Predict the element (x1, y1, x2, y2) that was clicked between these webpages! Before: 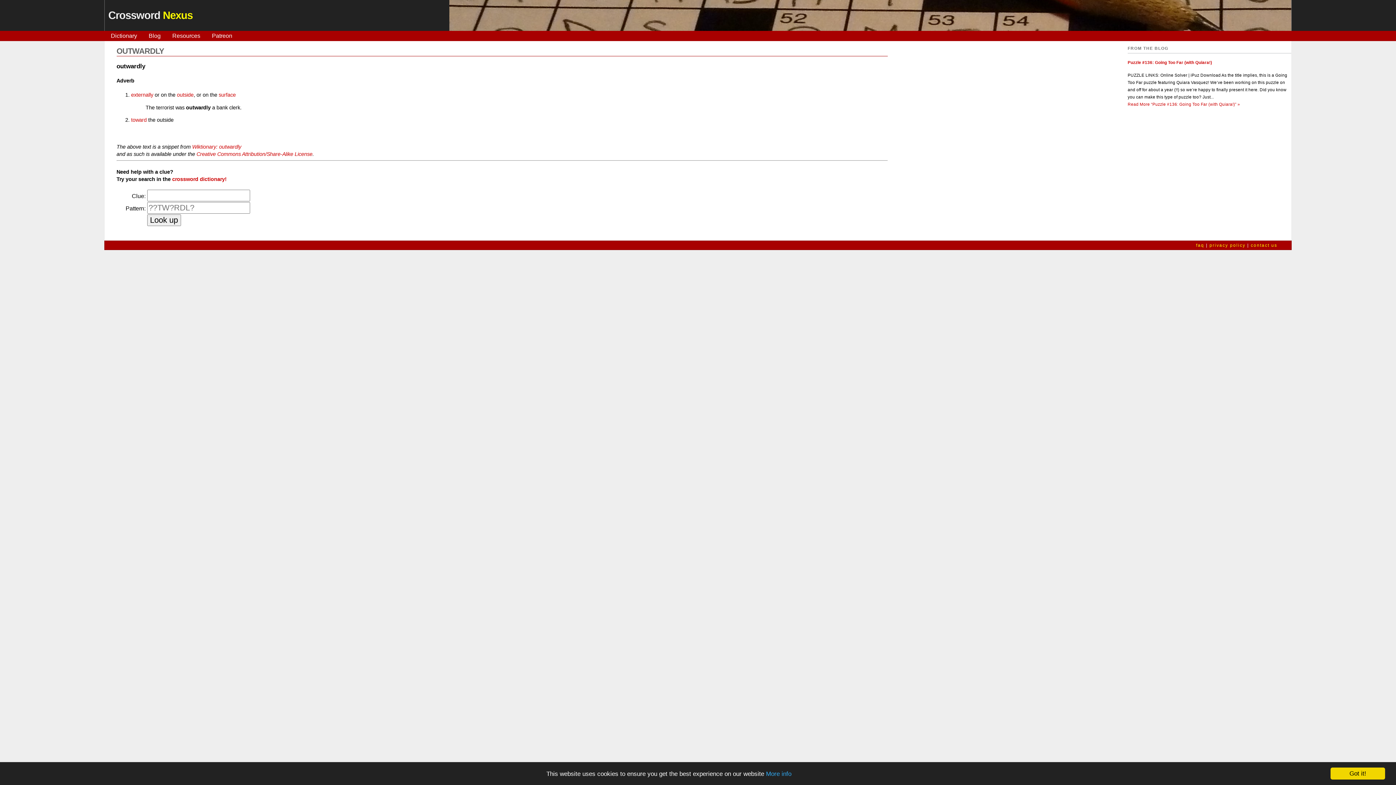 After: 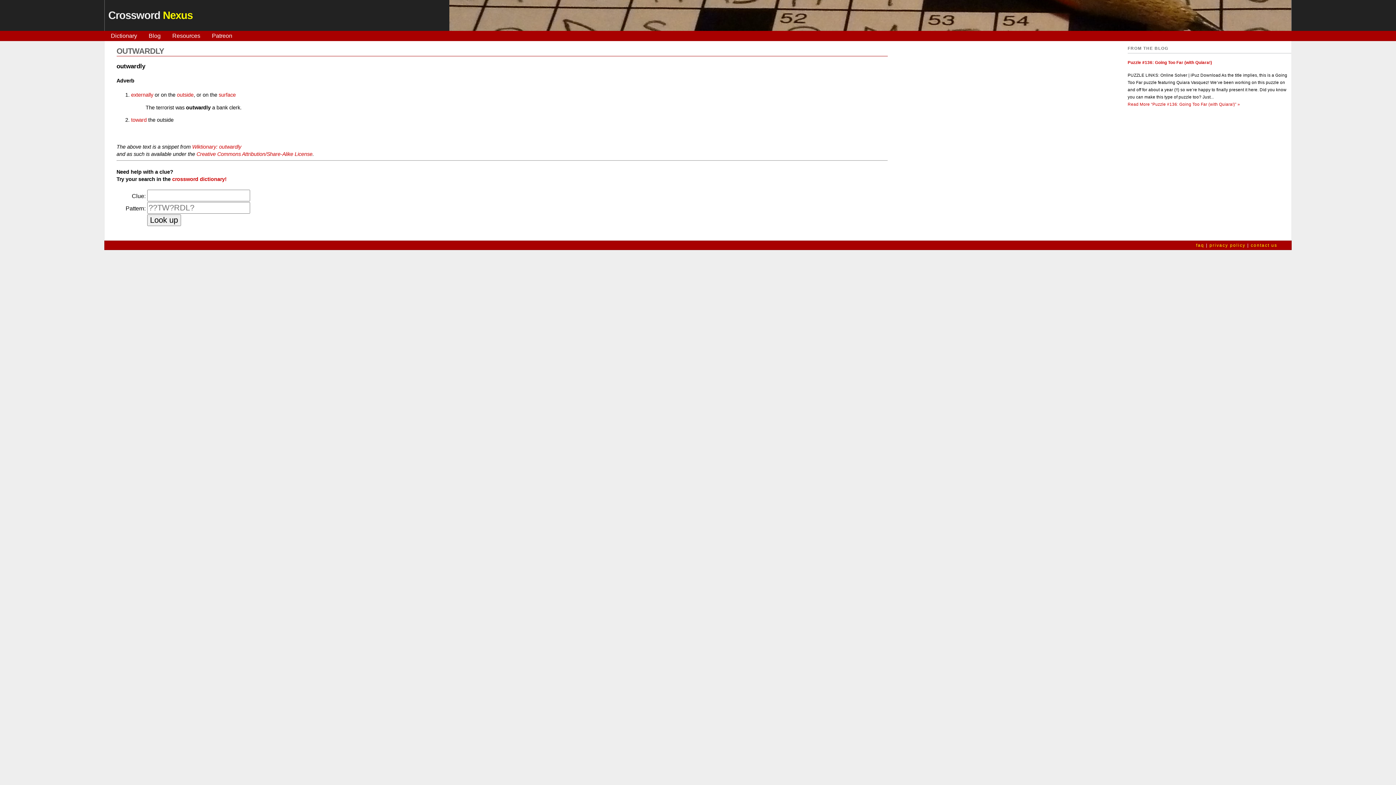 Action: bbox: (1330, 768, 1385, 780) label: Got it!